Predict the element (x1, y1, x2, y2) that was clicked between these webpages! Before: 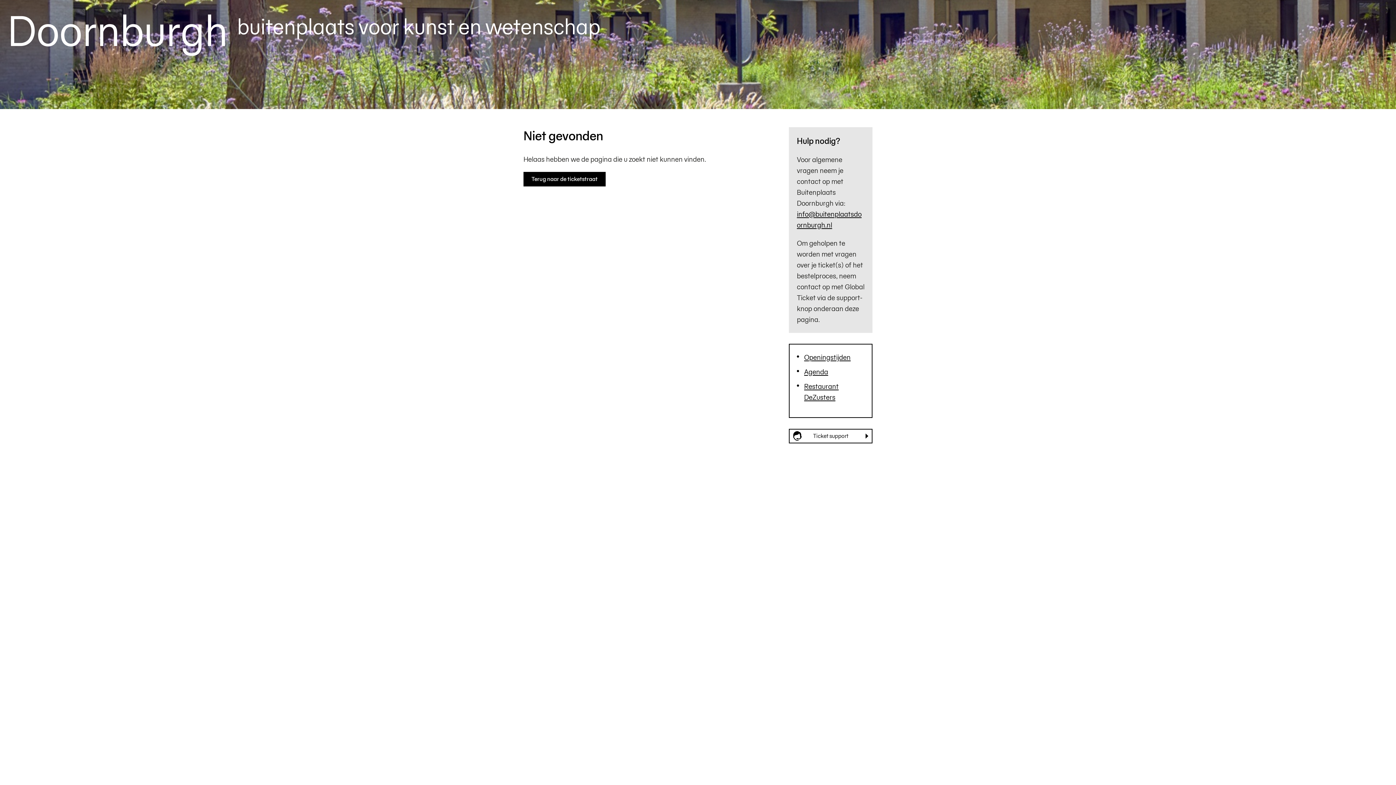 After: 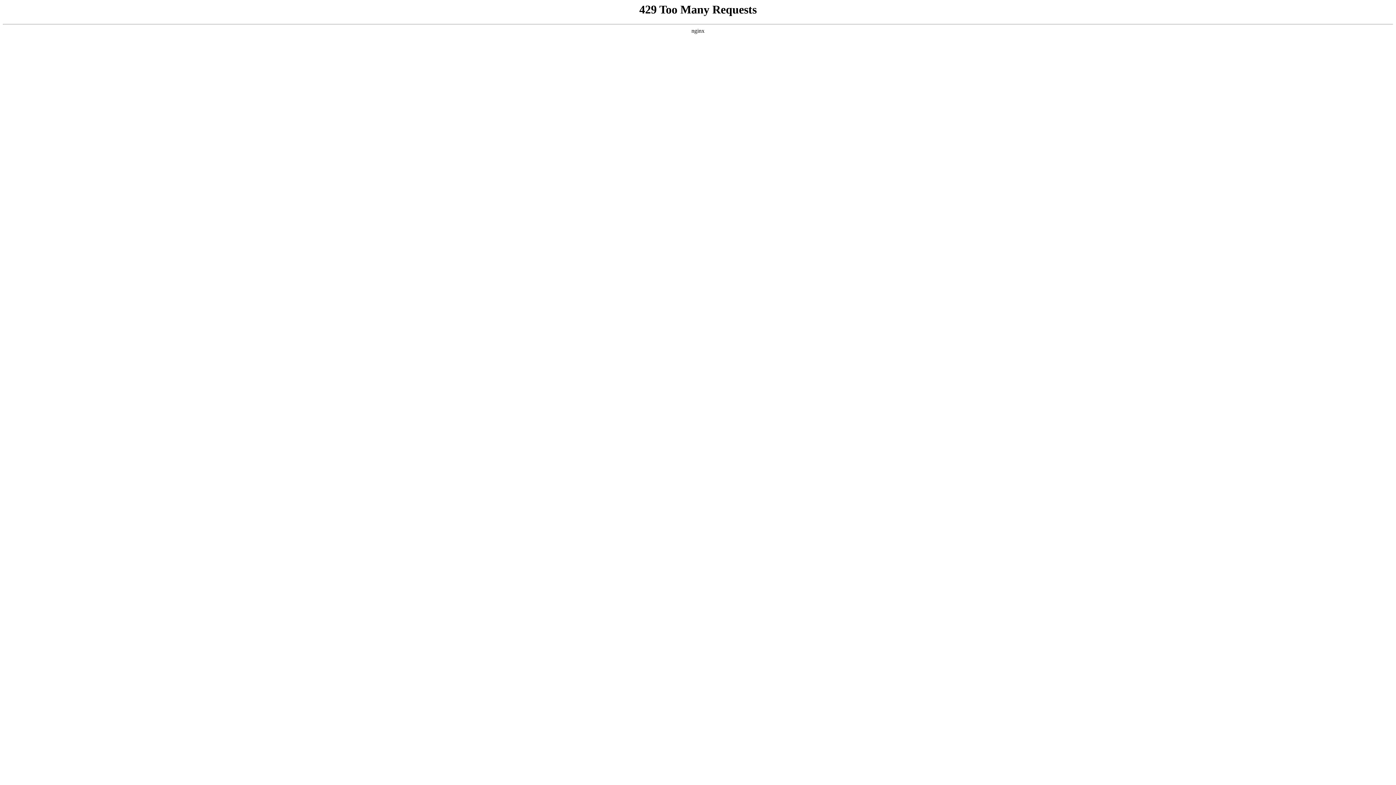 Action: bbox: (10, 14, 600, 56)